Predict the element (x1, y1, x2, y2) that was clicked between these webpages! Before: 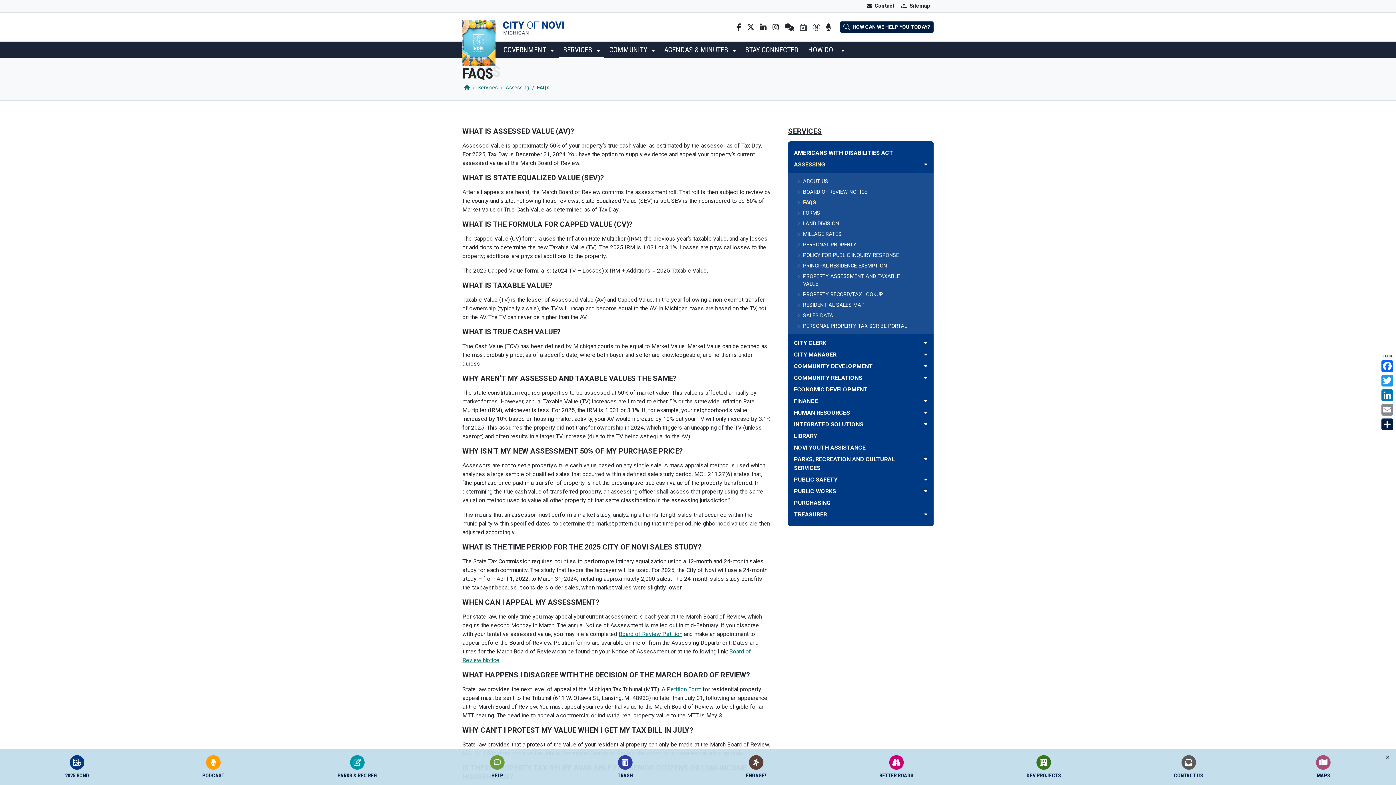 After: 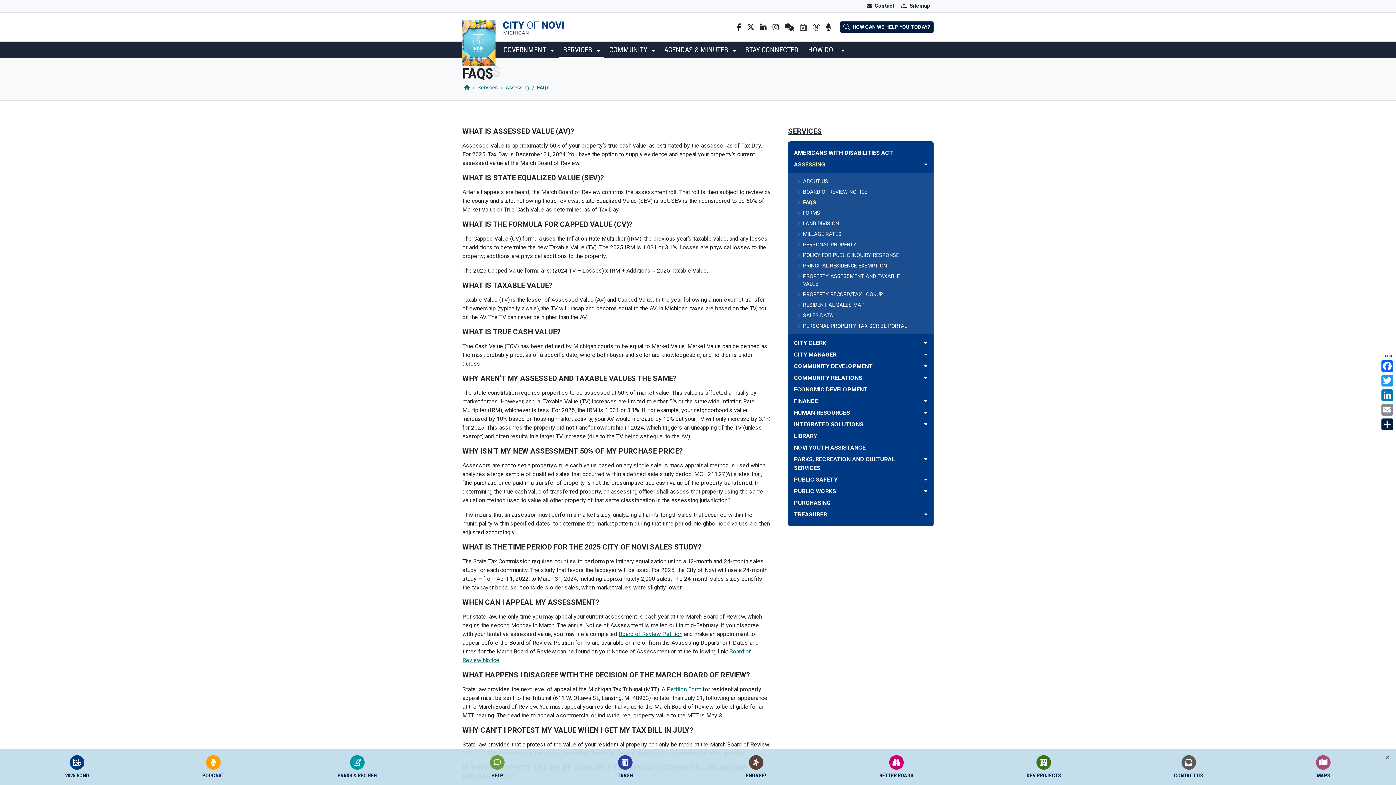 Action: bbox: (788, 442, 933, 453) label: NOVI YOUTH ASSISTANCE